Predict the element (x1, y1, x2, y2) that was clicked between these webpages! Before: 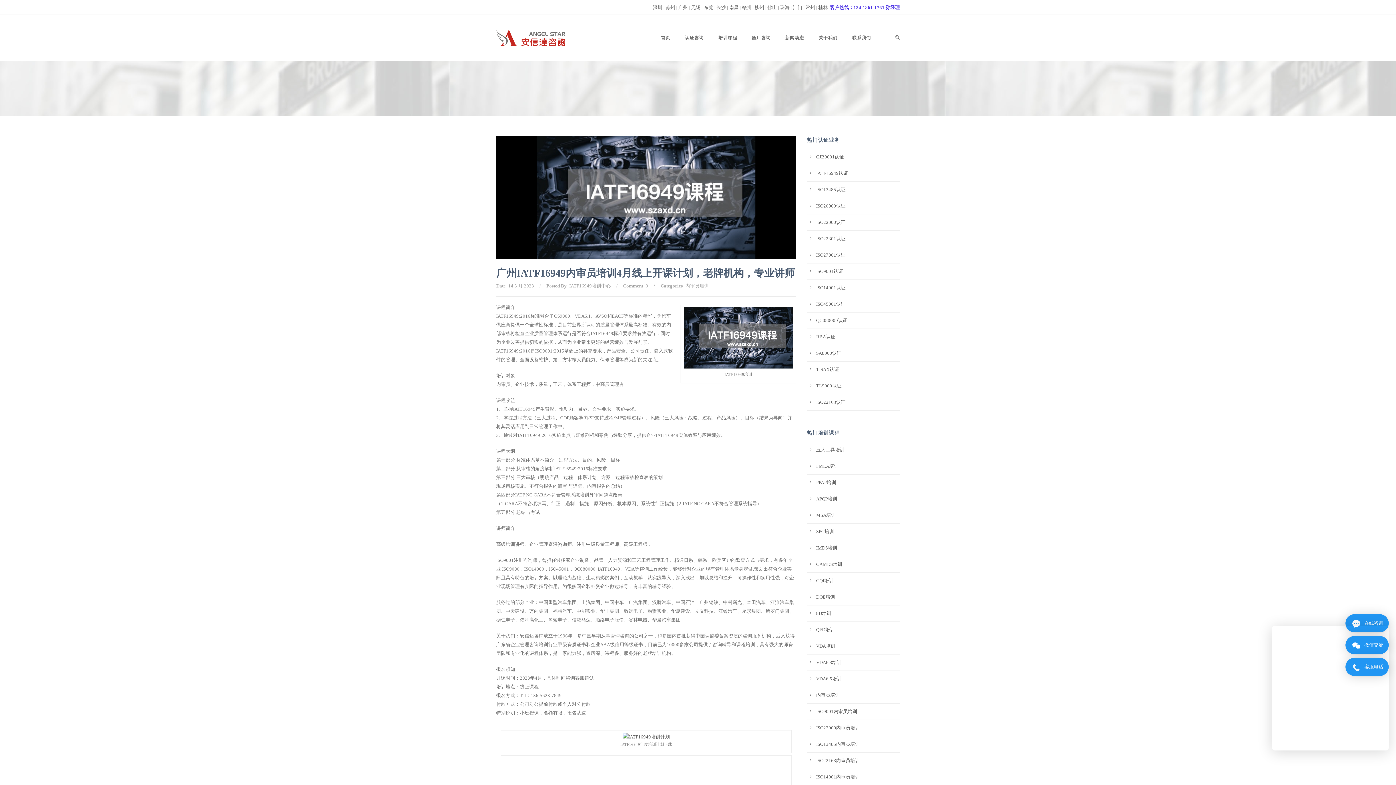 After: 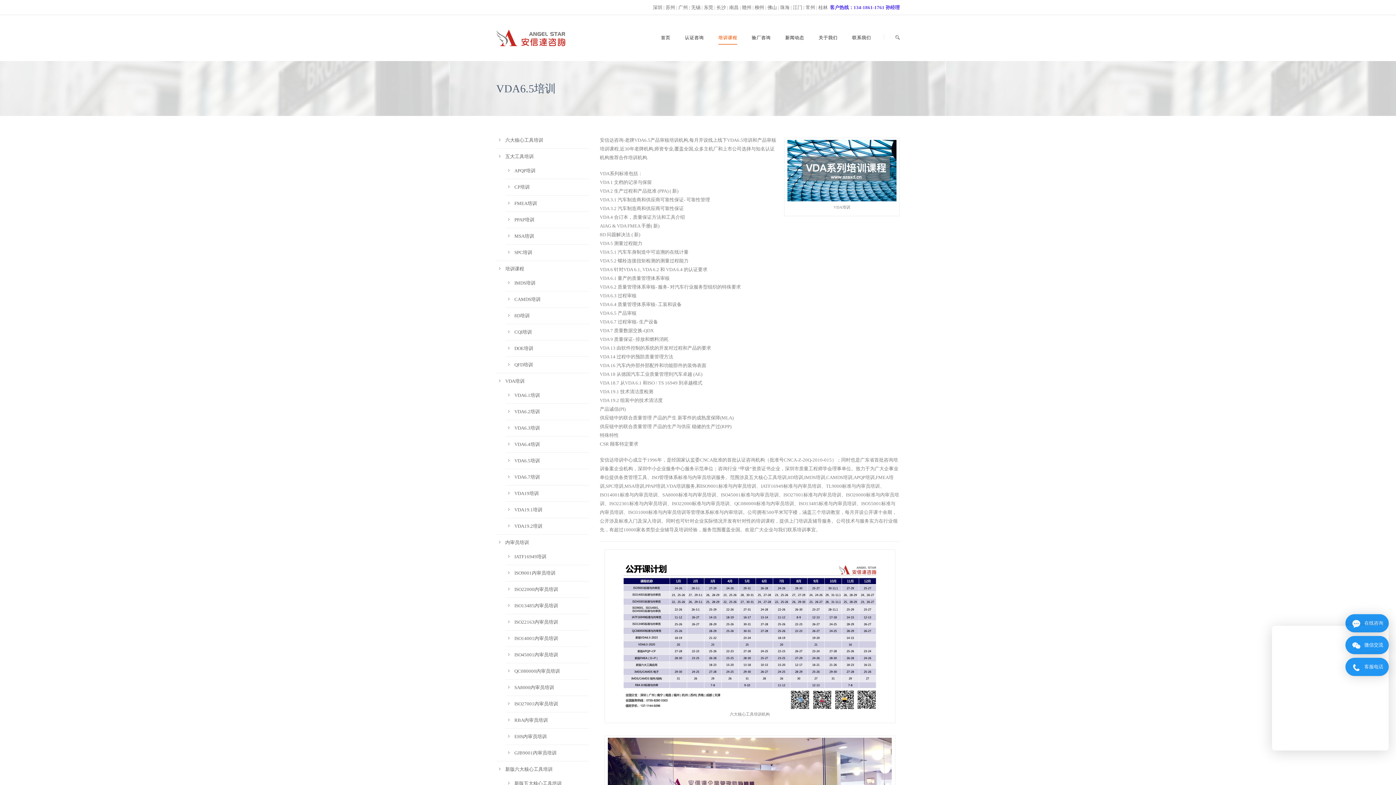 Action: label: VDA6.5培训 bbox: (816, 676, 841, 681)